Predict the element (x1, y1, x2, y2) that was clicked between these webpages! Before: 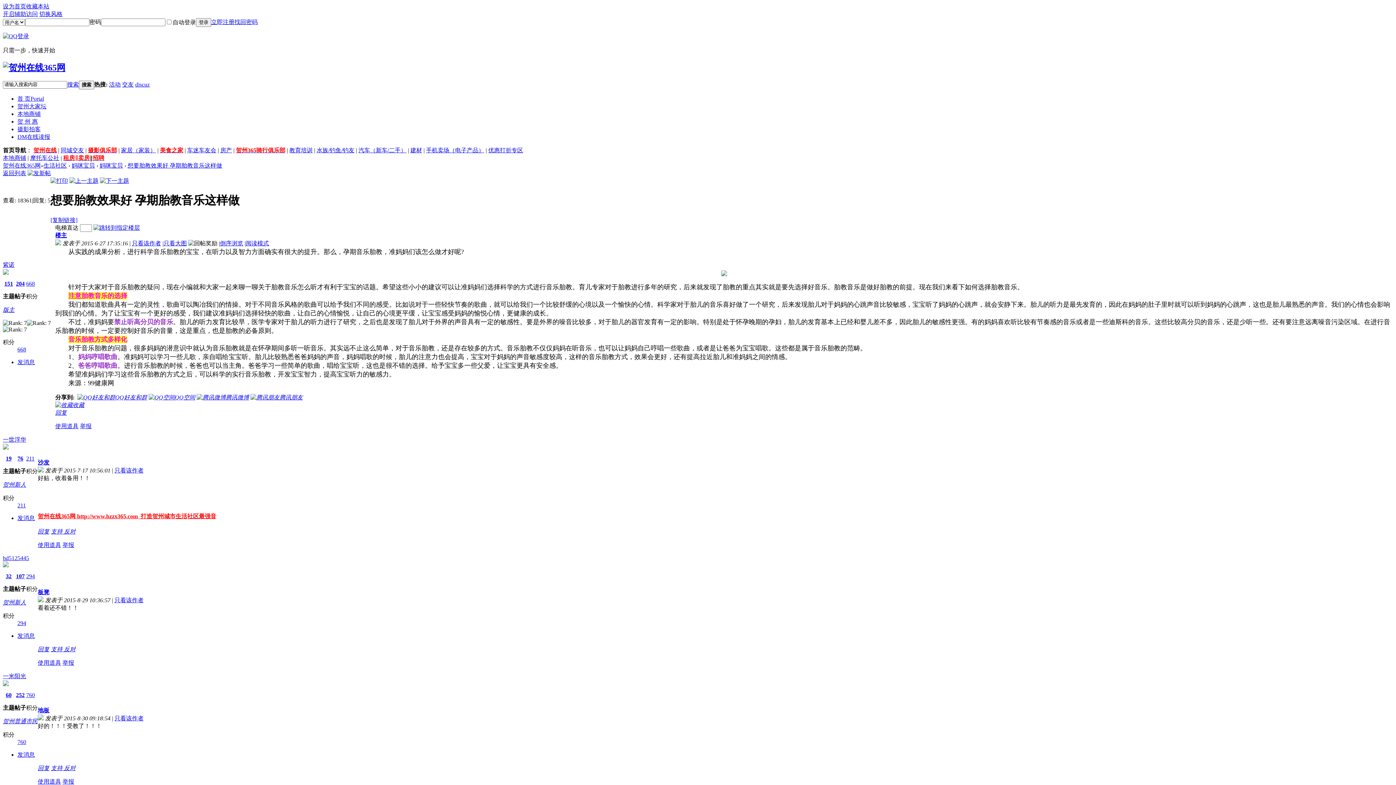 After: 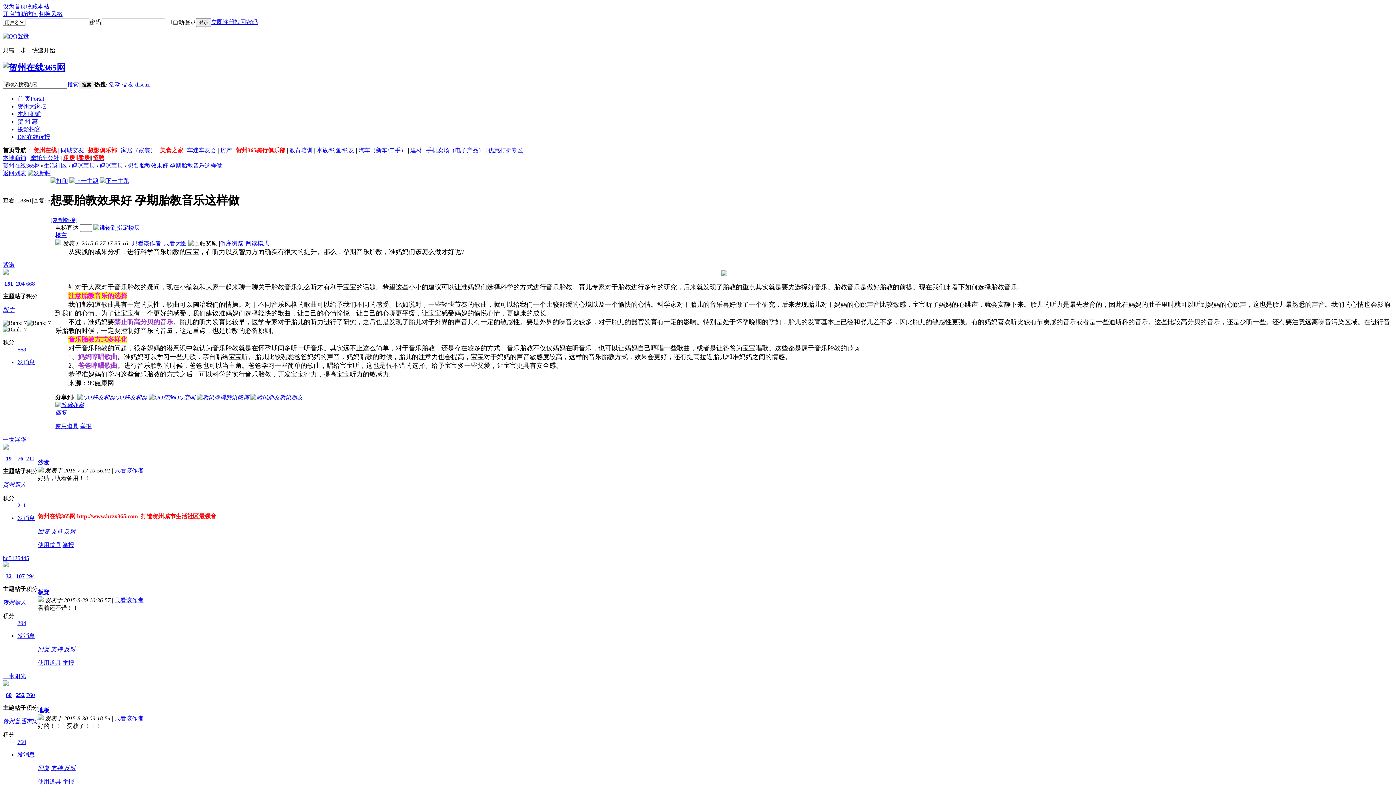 Action: bbox: (77, 394, 147, 400) label: QQ好友和群